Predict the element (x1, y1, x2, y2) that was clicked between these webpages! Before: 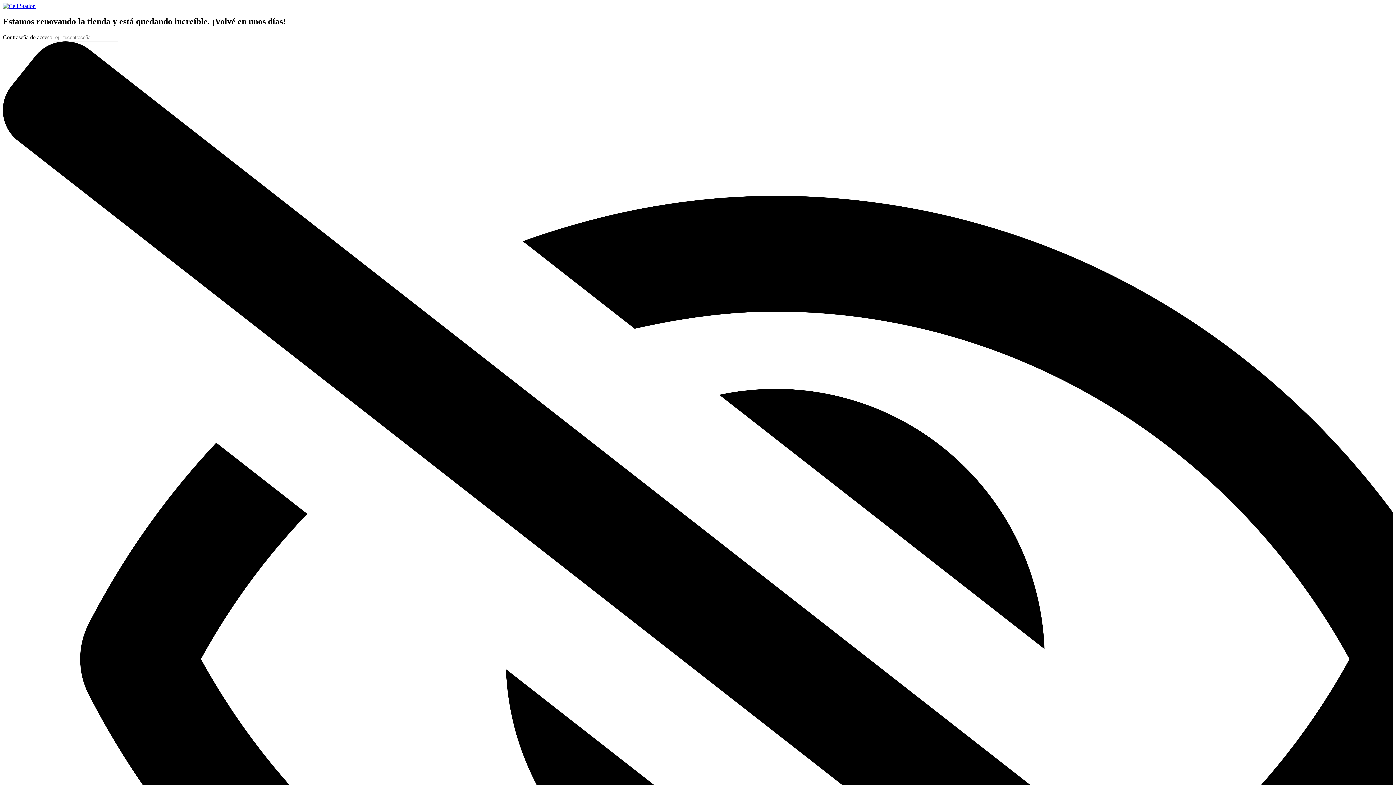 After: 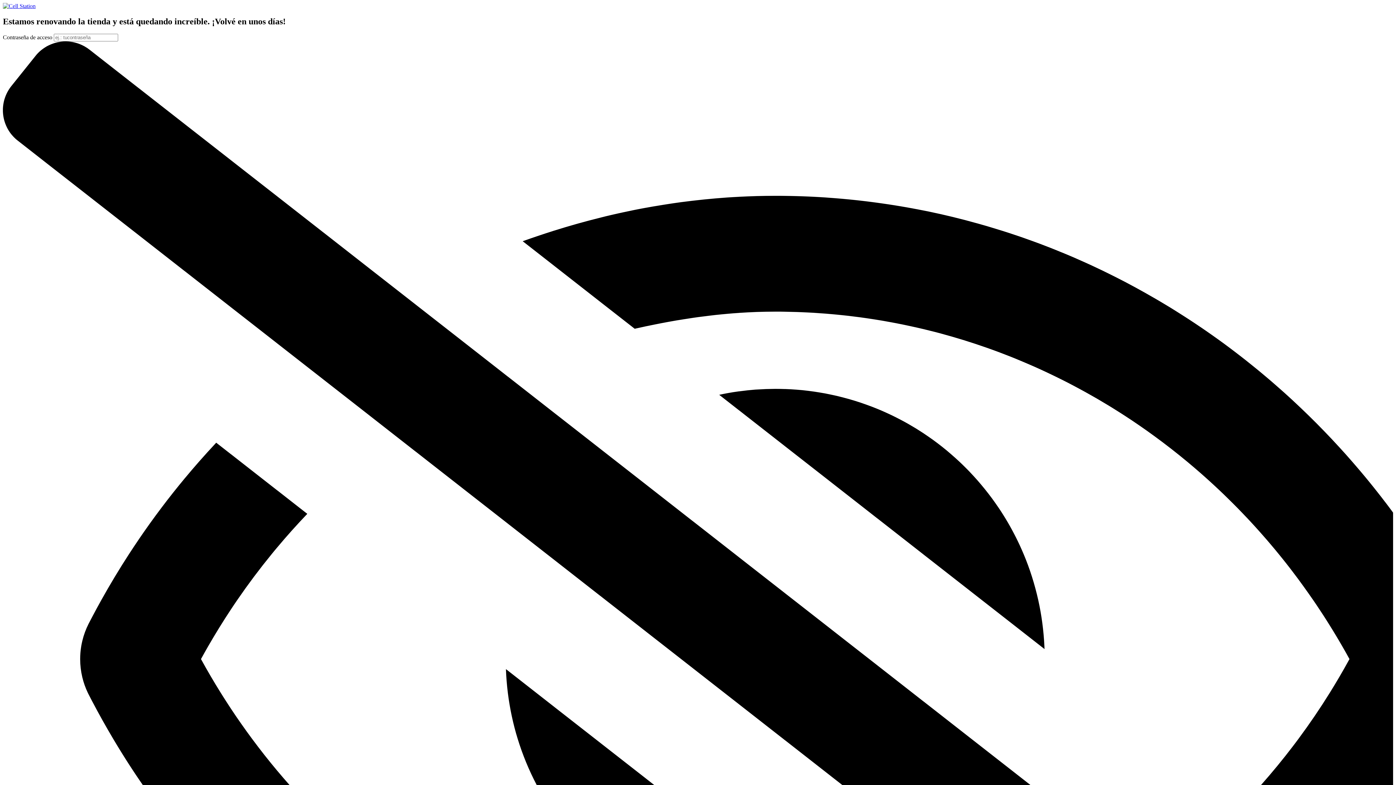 Action: bbox: (2, 2, 35, 9)